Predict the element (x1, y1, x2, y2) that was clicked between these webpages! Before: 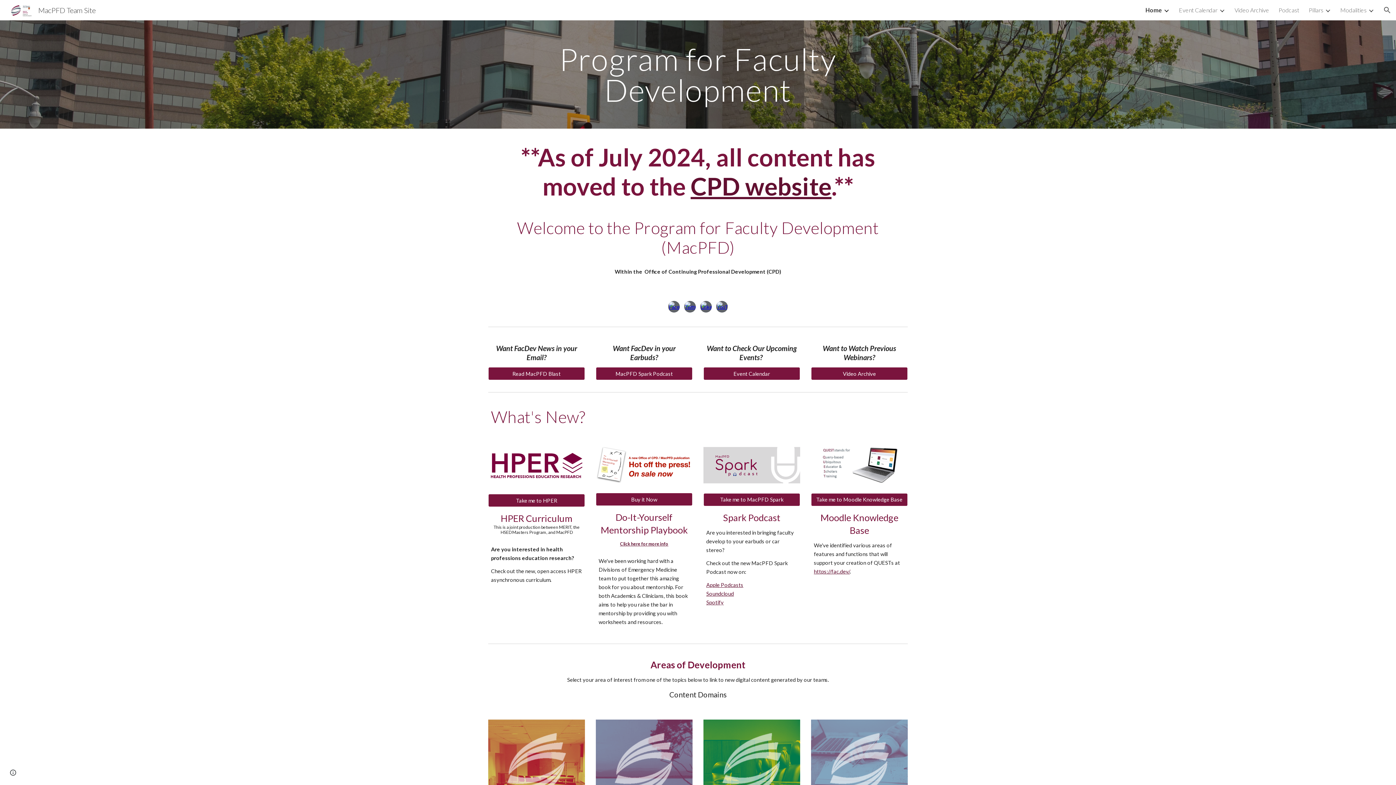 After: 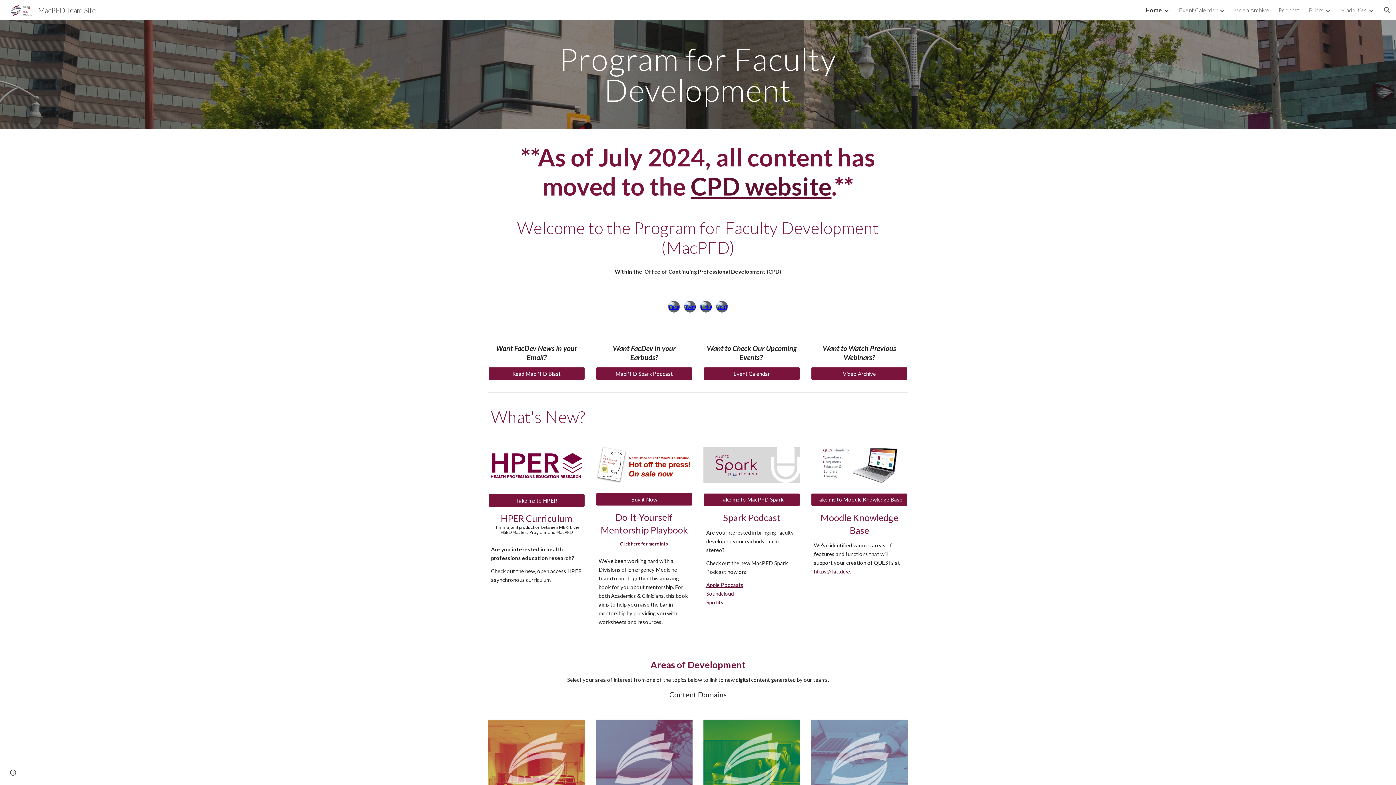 Action: bbox: (5, 4, 100, 13) label: MacPFD Team Site